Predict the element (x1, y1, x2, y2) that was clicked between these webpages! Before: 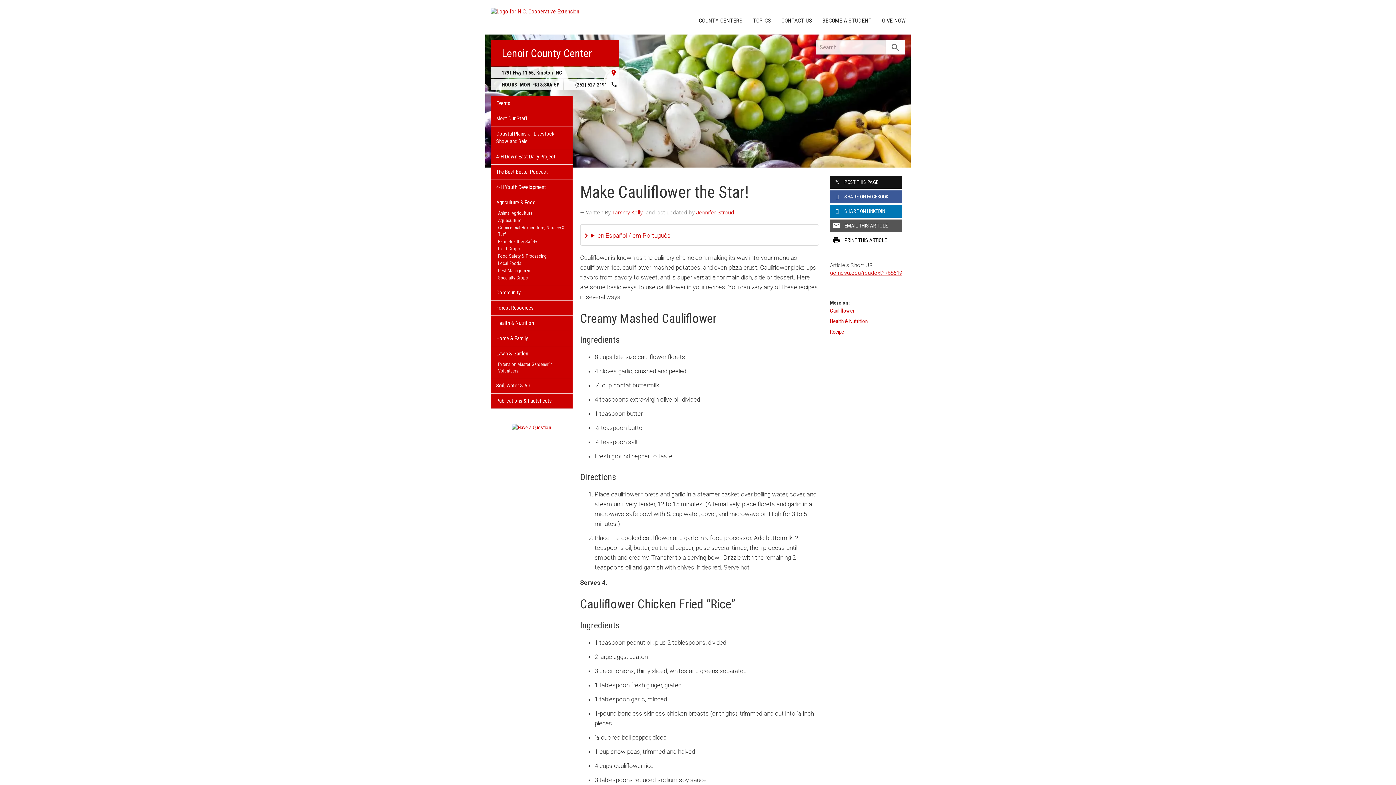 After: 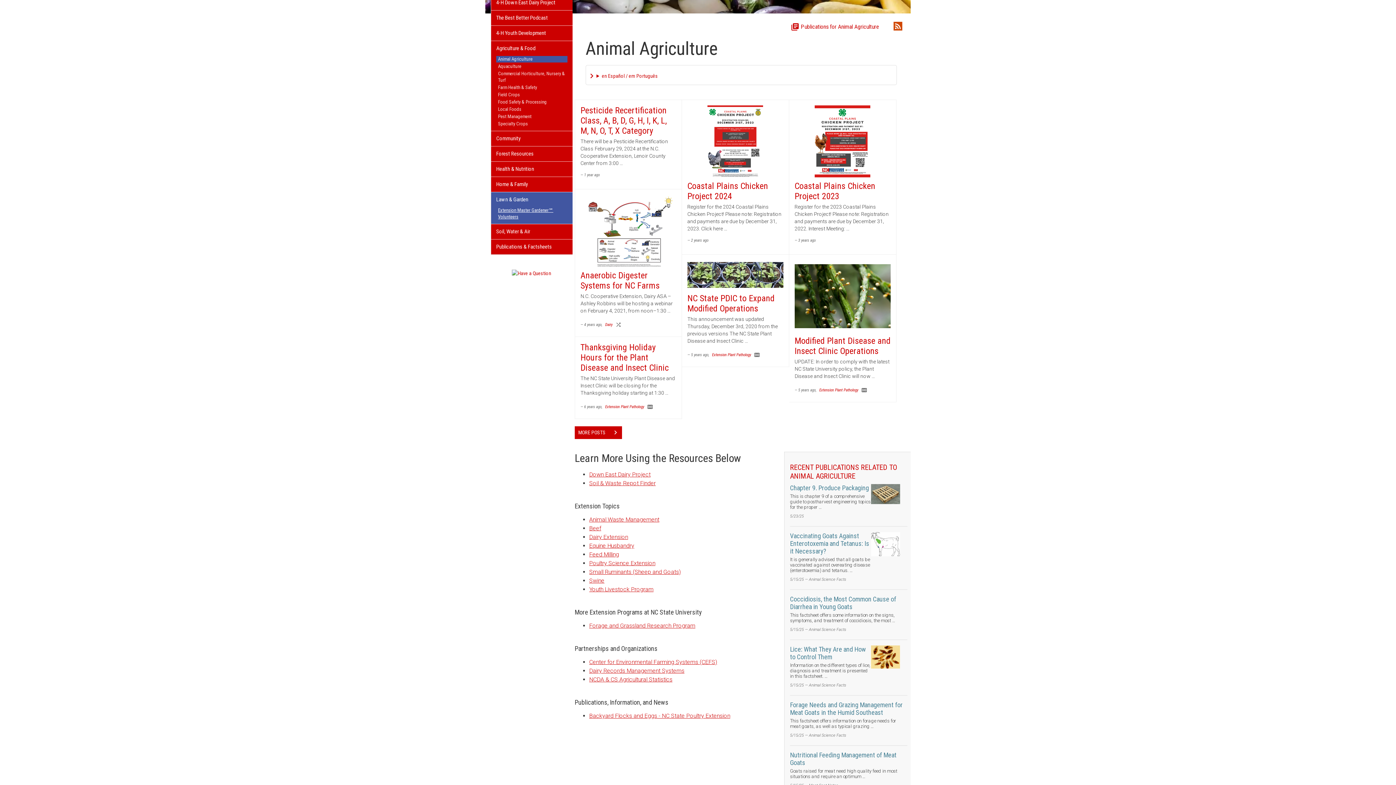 Action: bbox: (496, 210, 567, 216) label: Animal Agriculture